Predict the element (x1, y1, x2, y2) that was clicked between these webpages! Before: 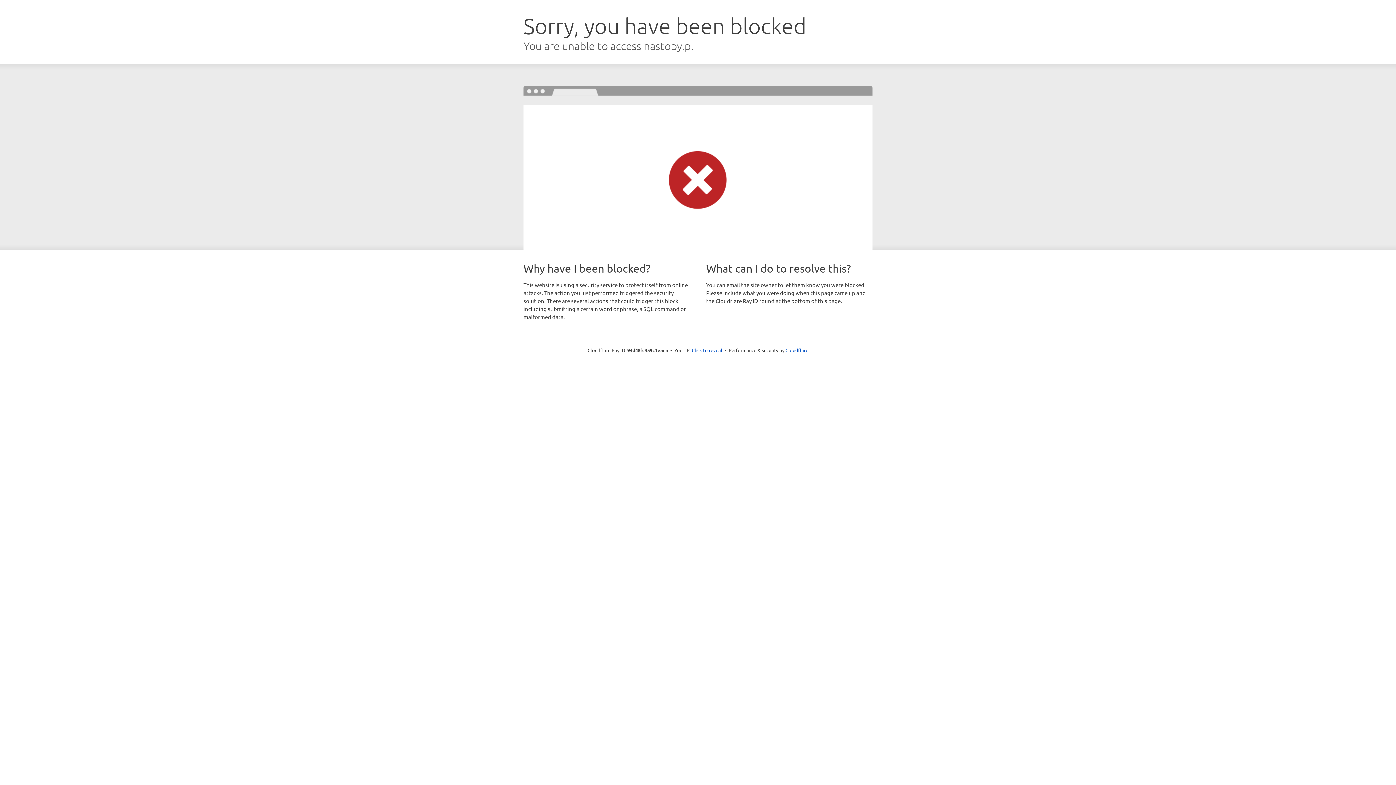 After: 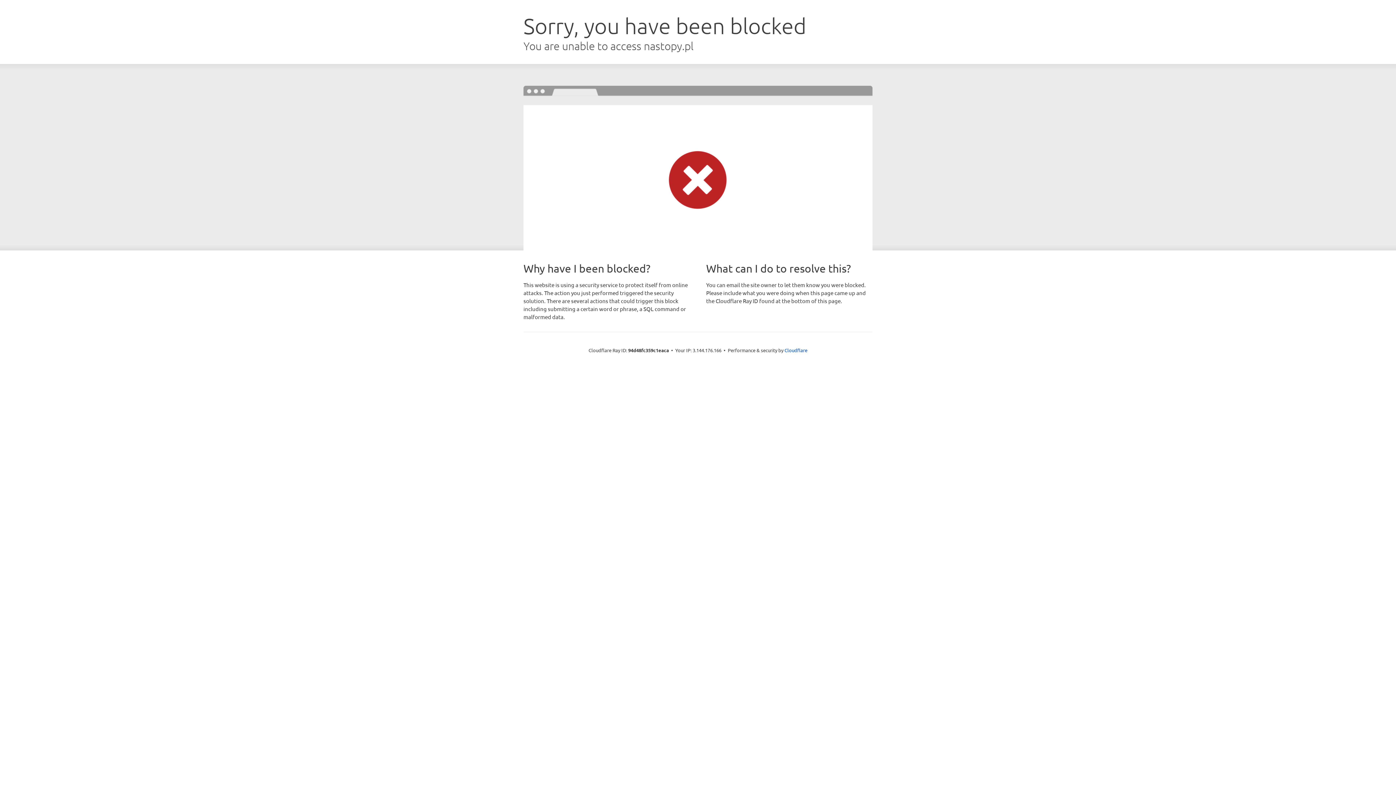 Action: label: Click to reveal bbox: (692, 346, 722, 353)